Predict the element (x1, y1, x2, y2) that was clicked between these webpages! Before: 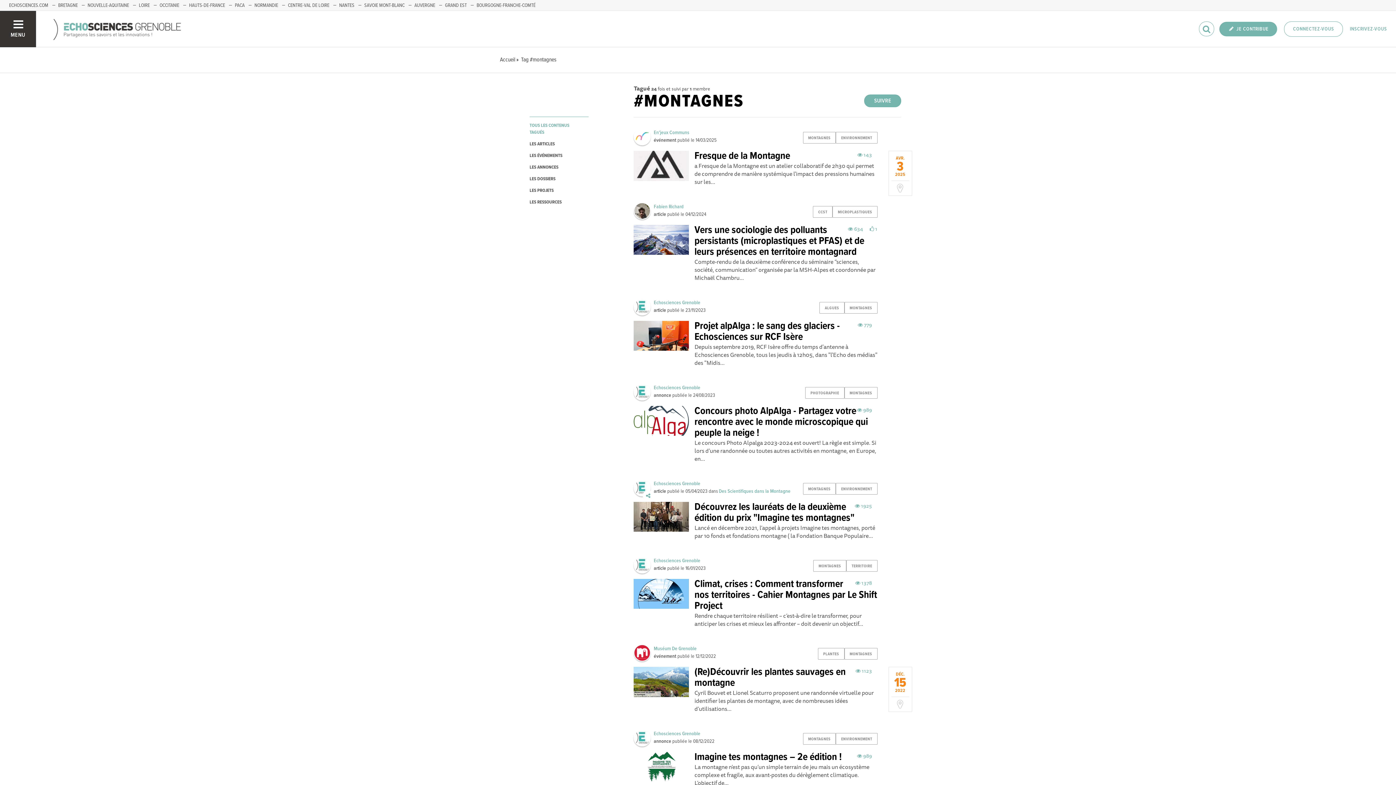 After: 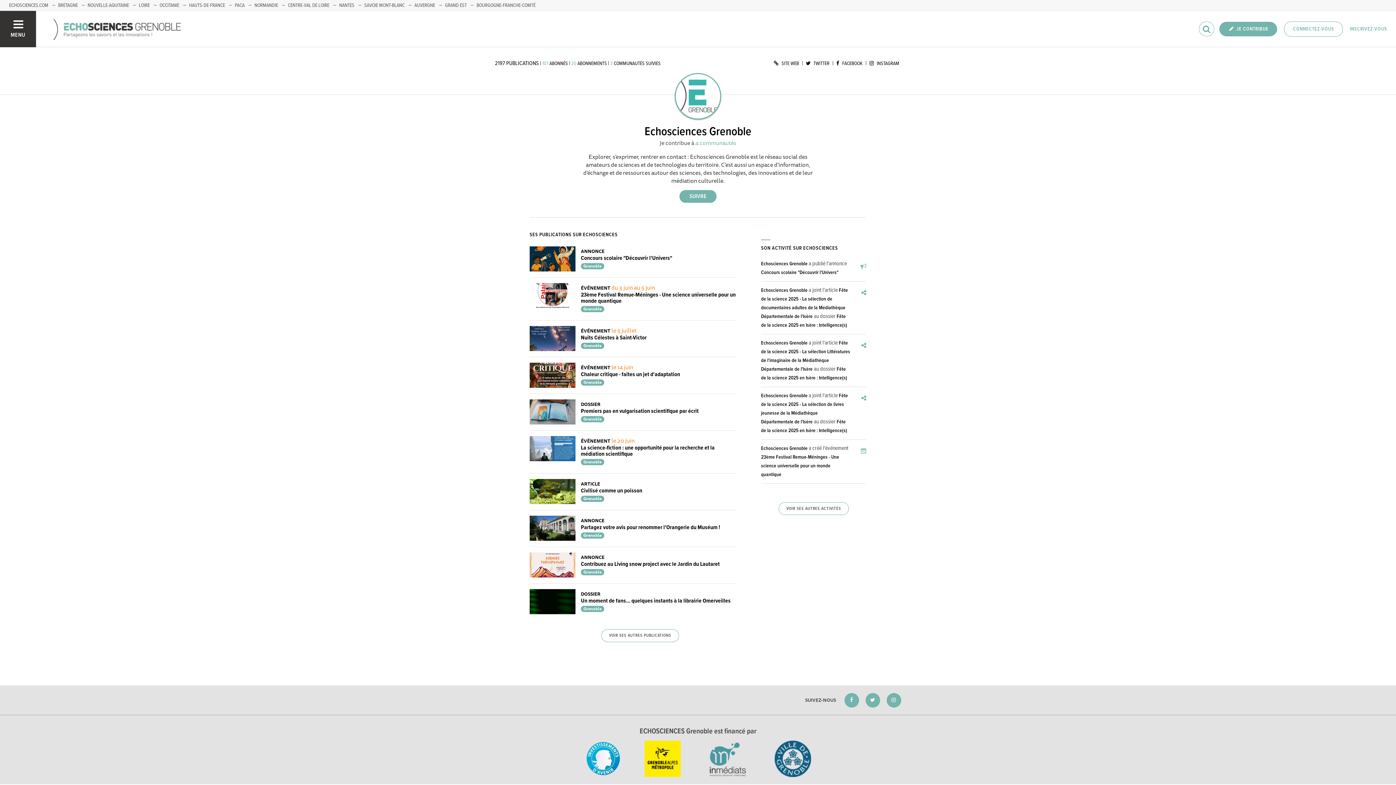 Action: bbox: (653, 299, 700, 306) label: Echosciences Grenoble